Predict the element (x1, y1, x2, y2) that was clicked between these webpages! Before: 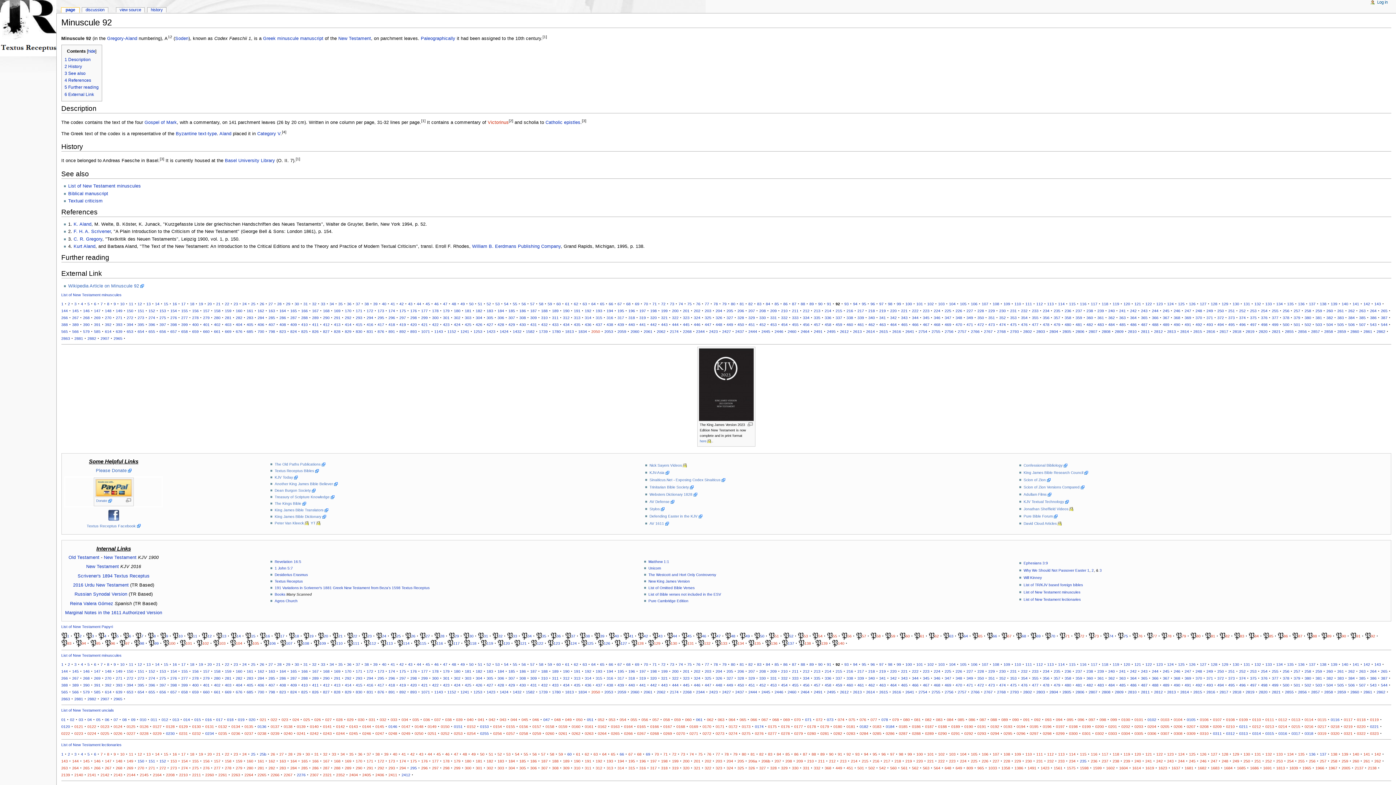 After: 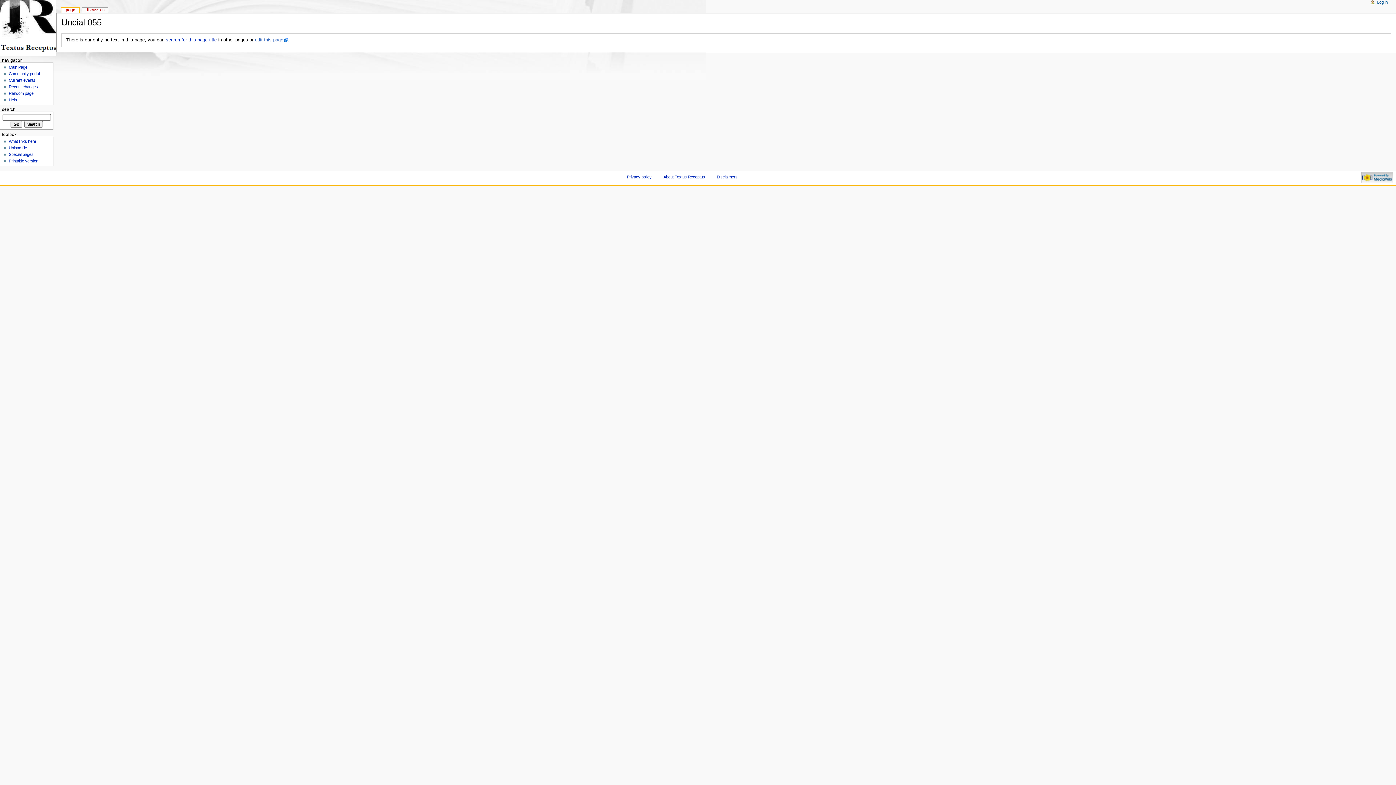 Action: label: 055 bbox: (630, 717, 637, 722)